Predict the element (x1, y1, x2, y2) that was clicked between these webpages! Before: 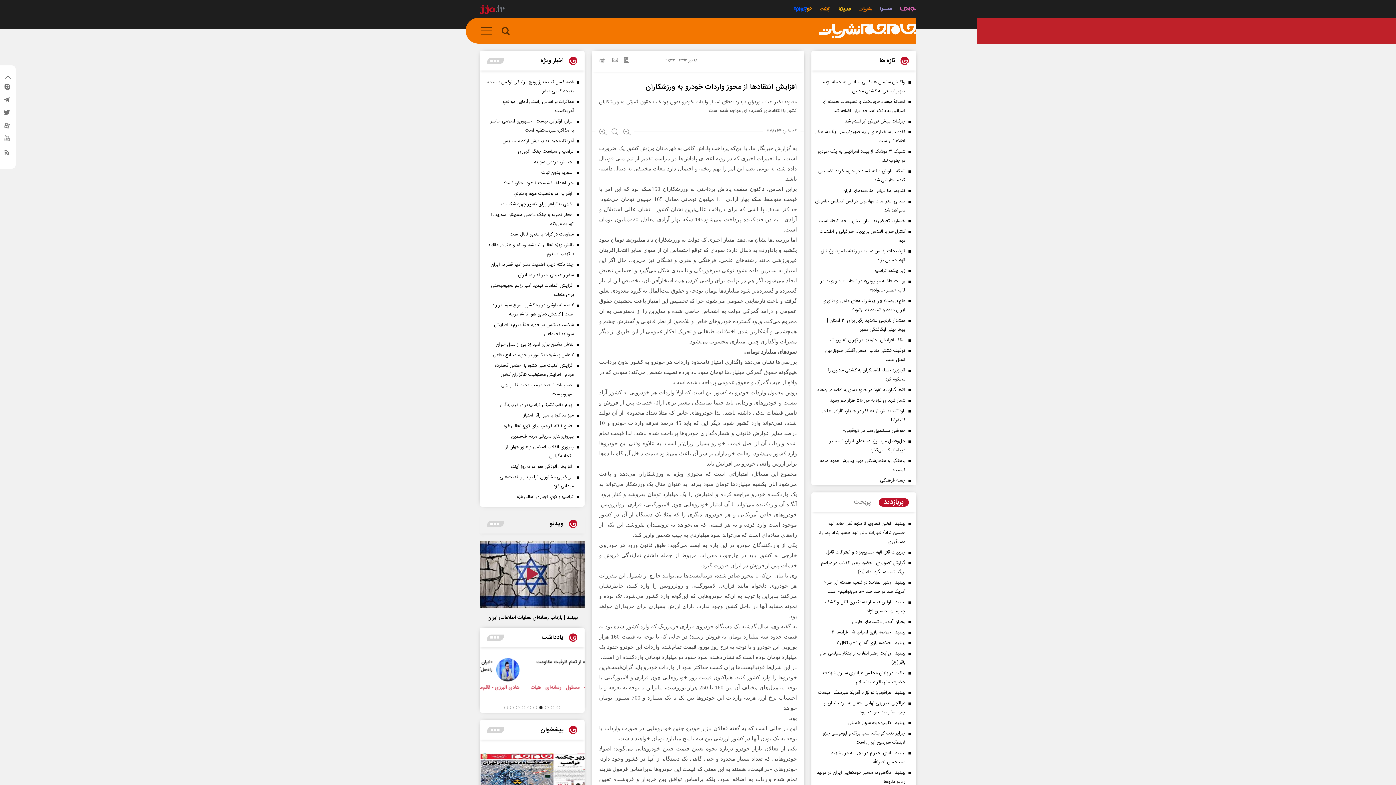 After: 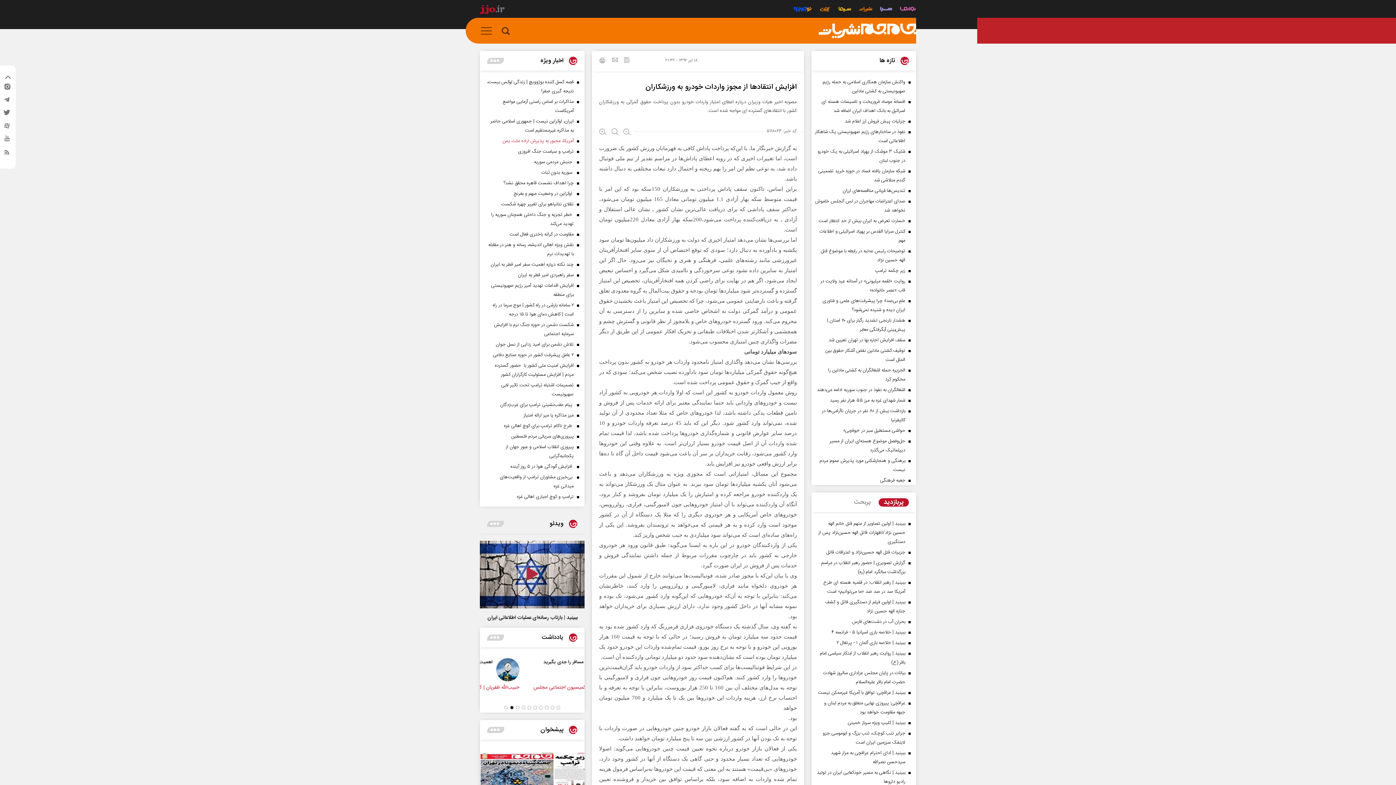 Action: label: آمریکا، مجبور به پذیرش اراده ملت یمن bbox: (487, 136, 581, 145)